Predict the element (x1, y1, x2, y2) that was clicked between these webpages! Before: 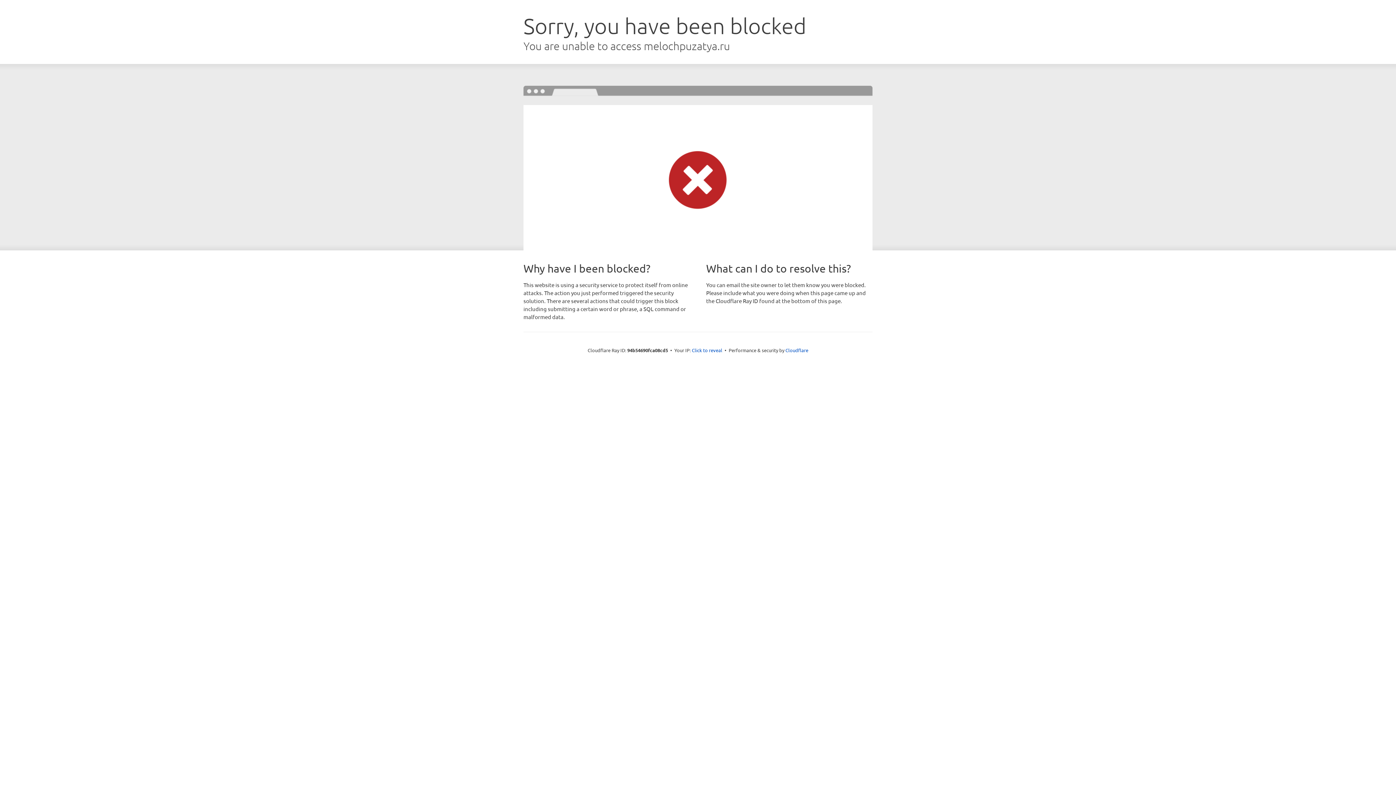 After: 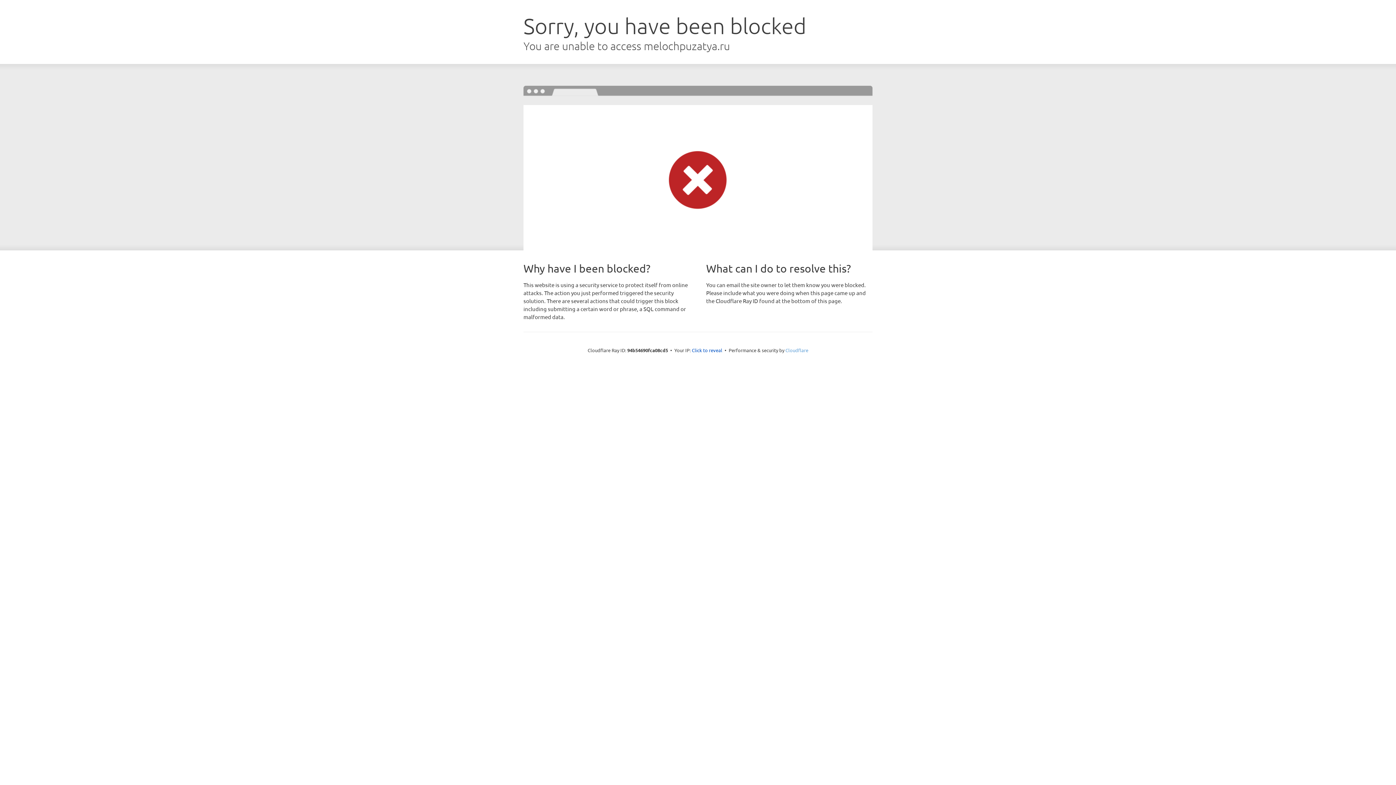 Action: label: Cloudflare bbox: (785, 347, 808, 353)